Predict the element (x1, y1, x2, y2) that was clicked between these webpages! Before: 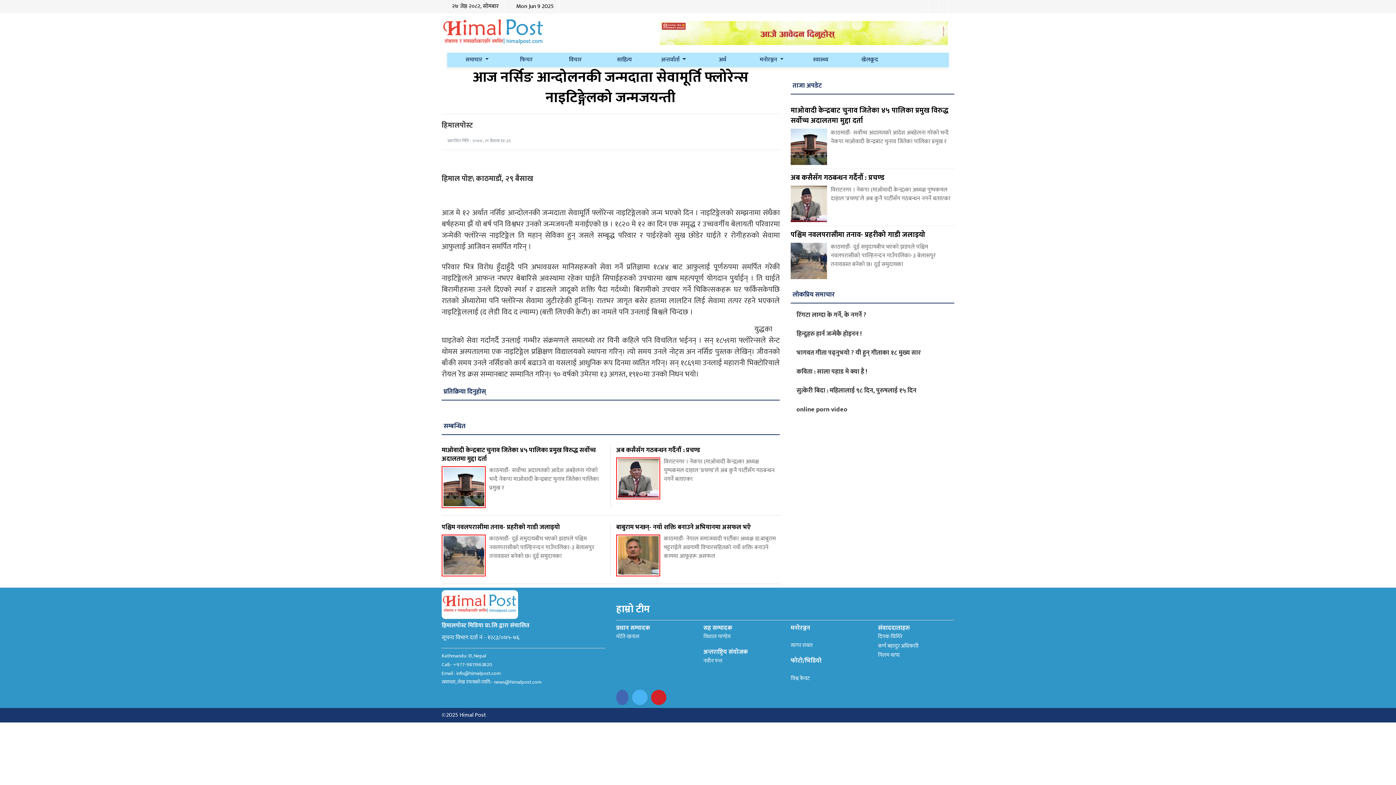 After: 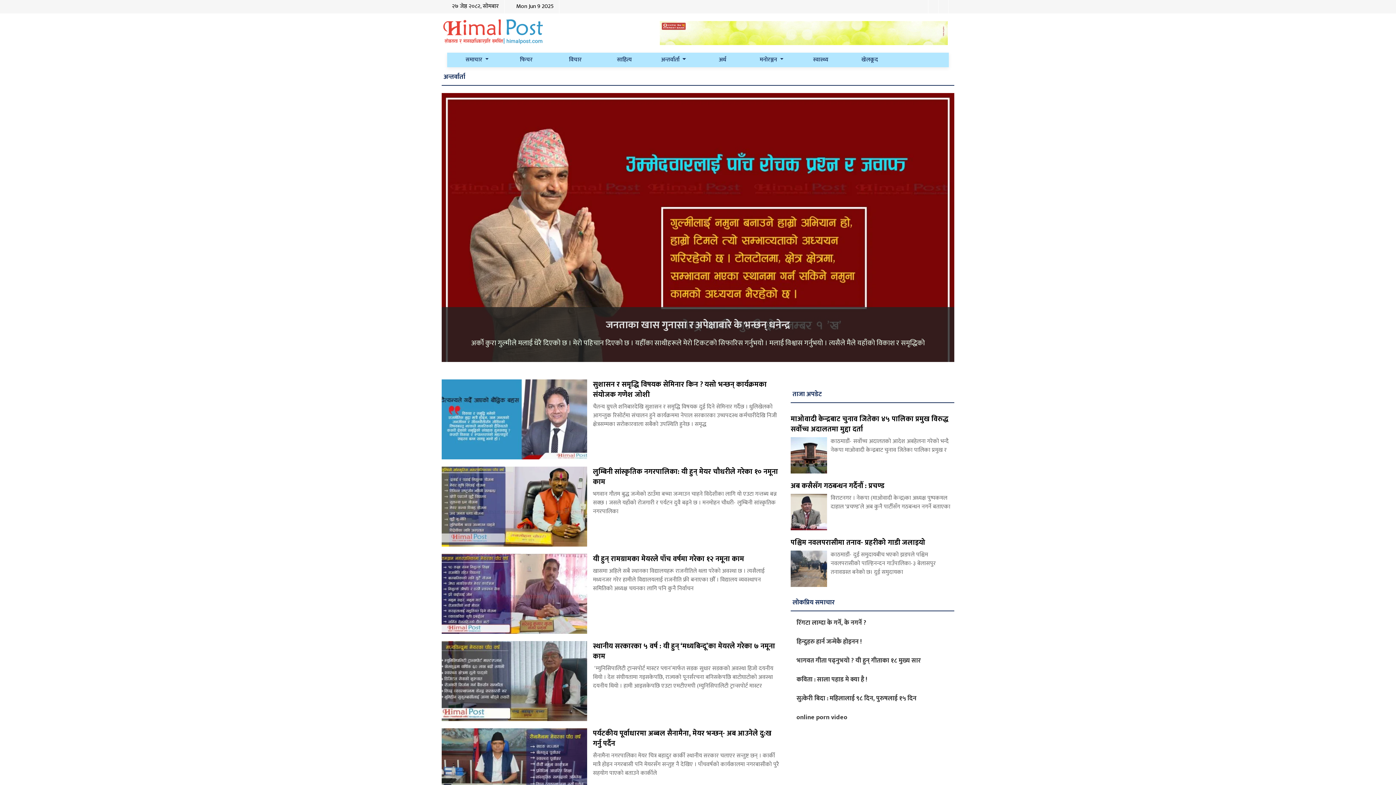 Action: label: अन्तर्वार्ता  bbox: (649, 52, 698, 67)